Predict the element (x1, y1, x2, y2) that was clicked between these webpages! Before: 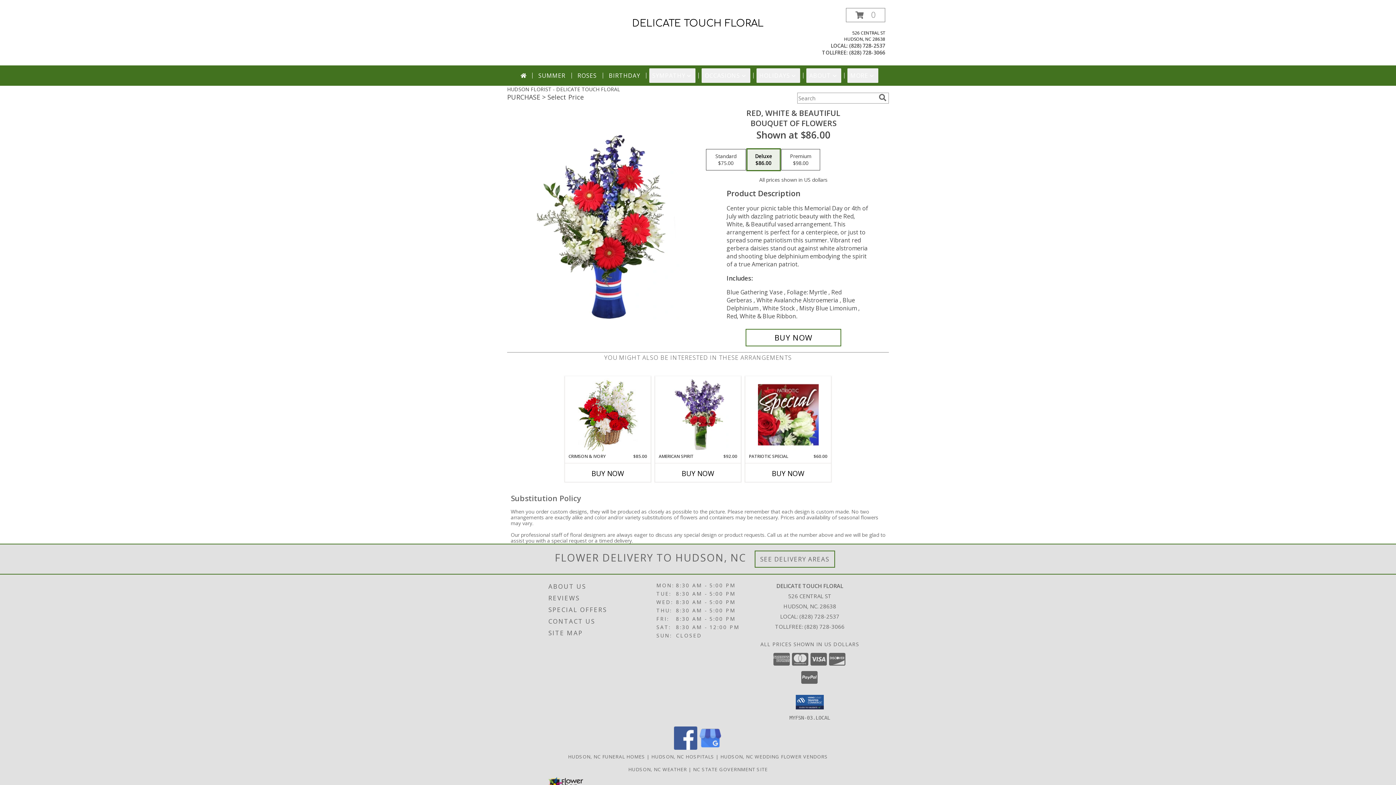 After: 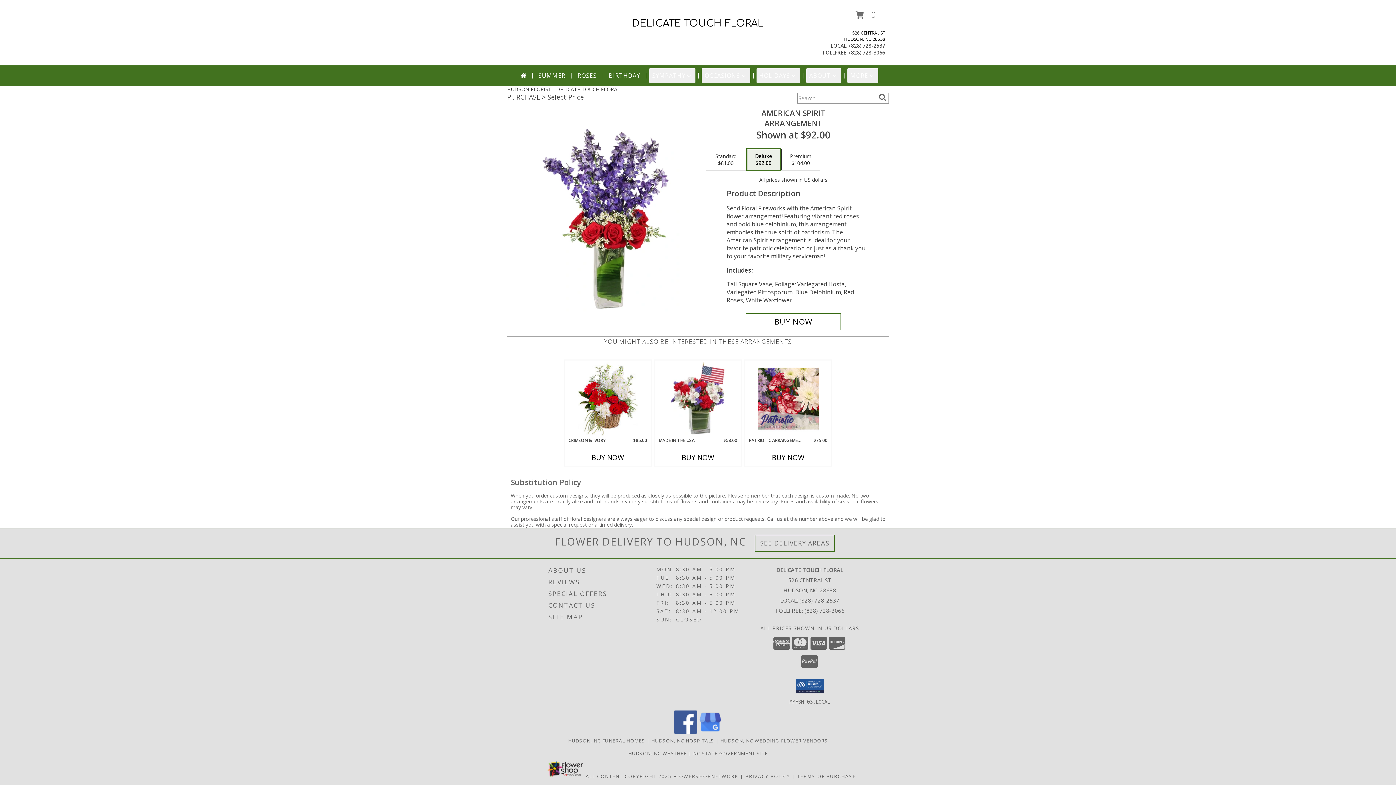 Action: label: View AMERICAN SPIRIT Arrangement Info bbox: (667, 378, 728, 451)